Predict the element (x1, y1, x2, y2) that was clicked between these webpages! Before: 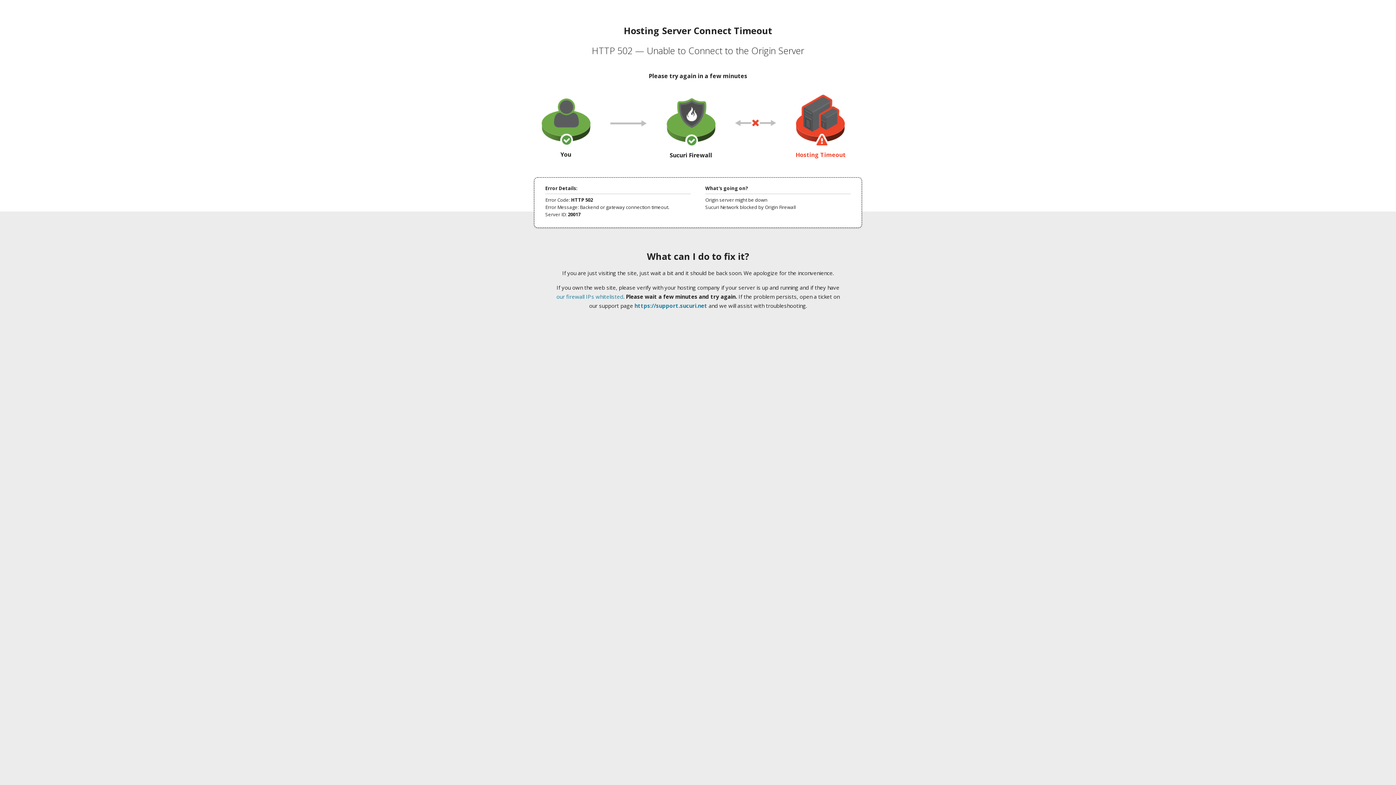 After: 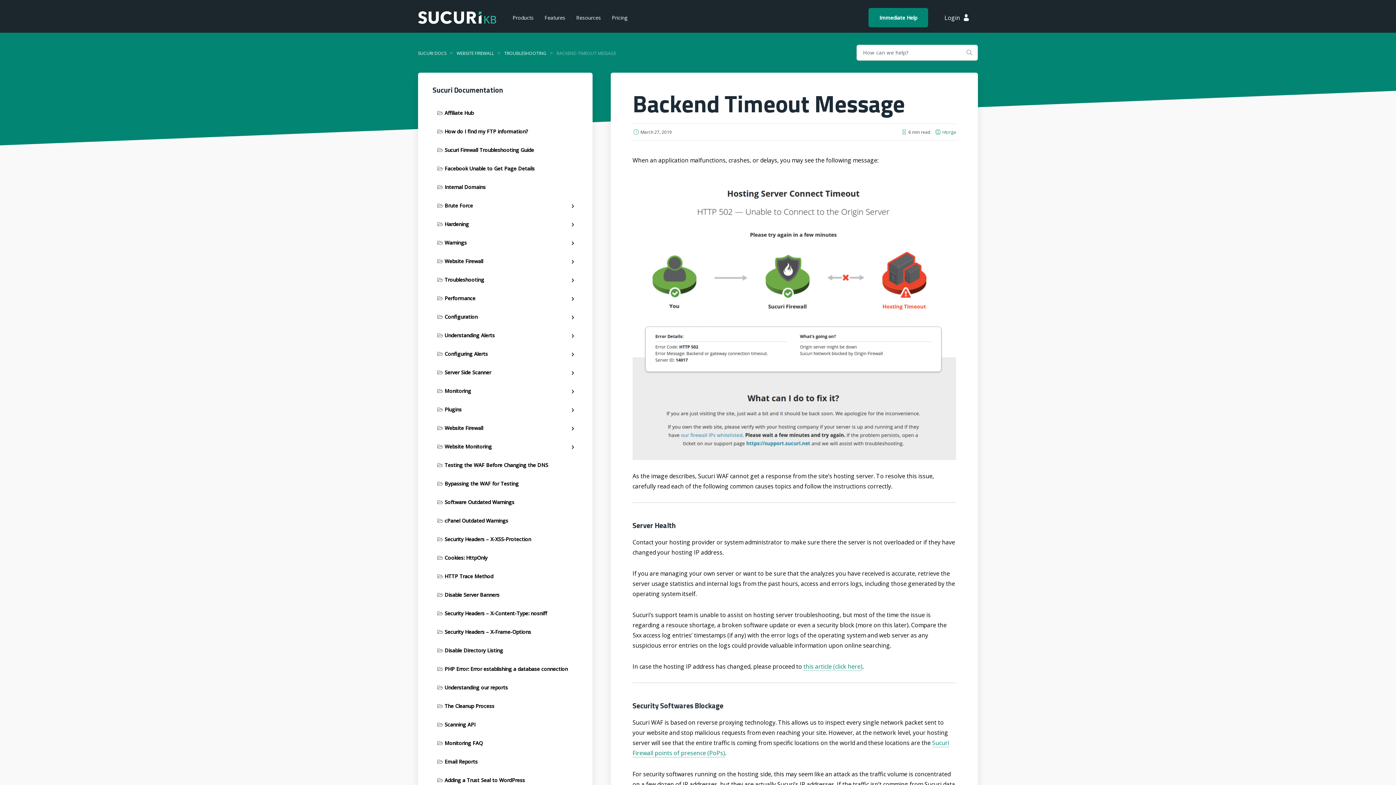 Action: bbox: (556, 293, 623, 300) label: our firewall IPs whitelisted